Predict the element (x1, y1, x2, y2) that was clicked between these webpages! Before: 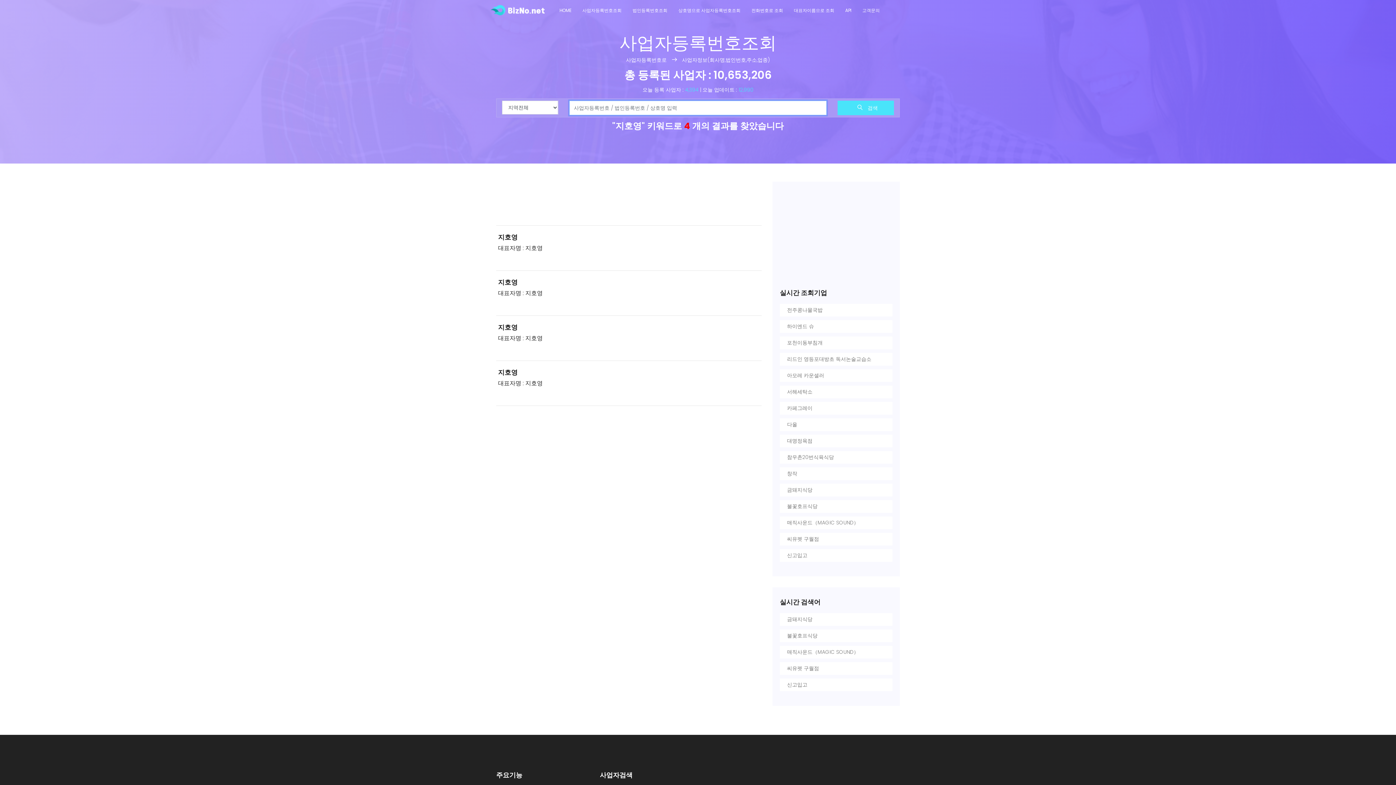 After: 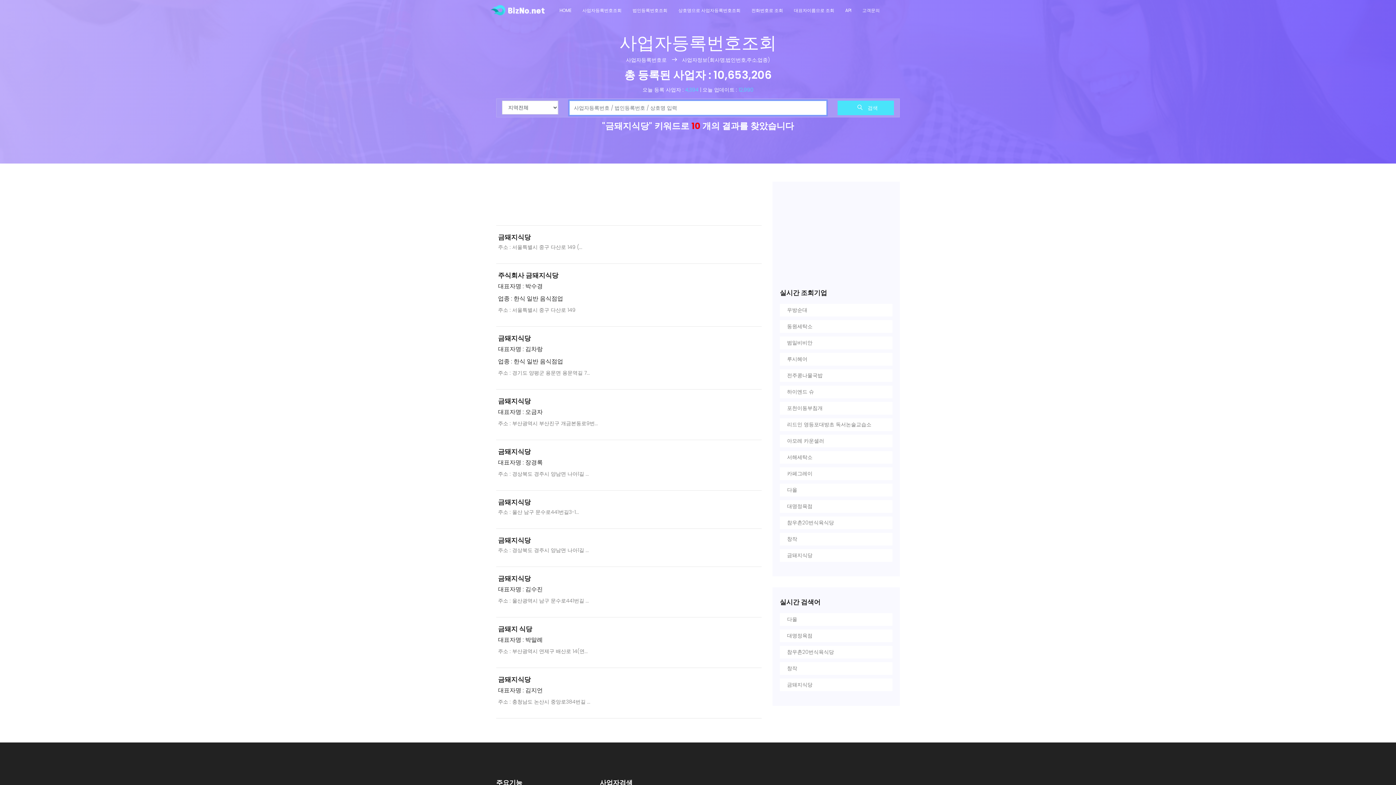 Action: label: 금돼지식당 bbox: (783, 613, 889, 626)